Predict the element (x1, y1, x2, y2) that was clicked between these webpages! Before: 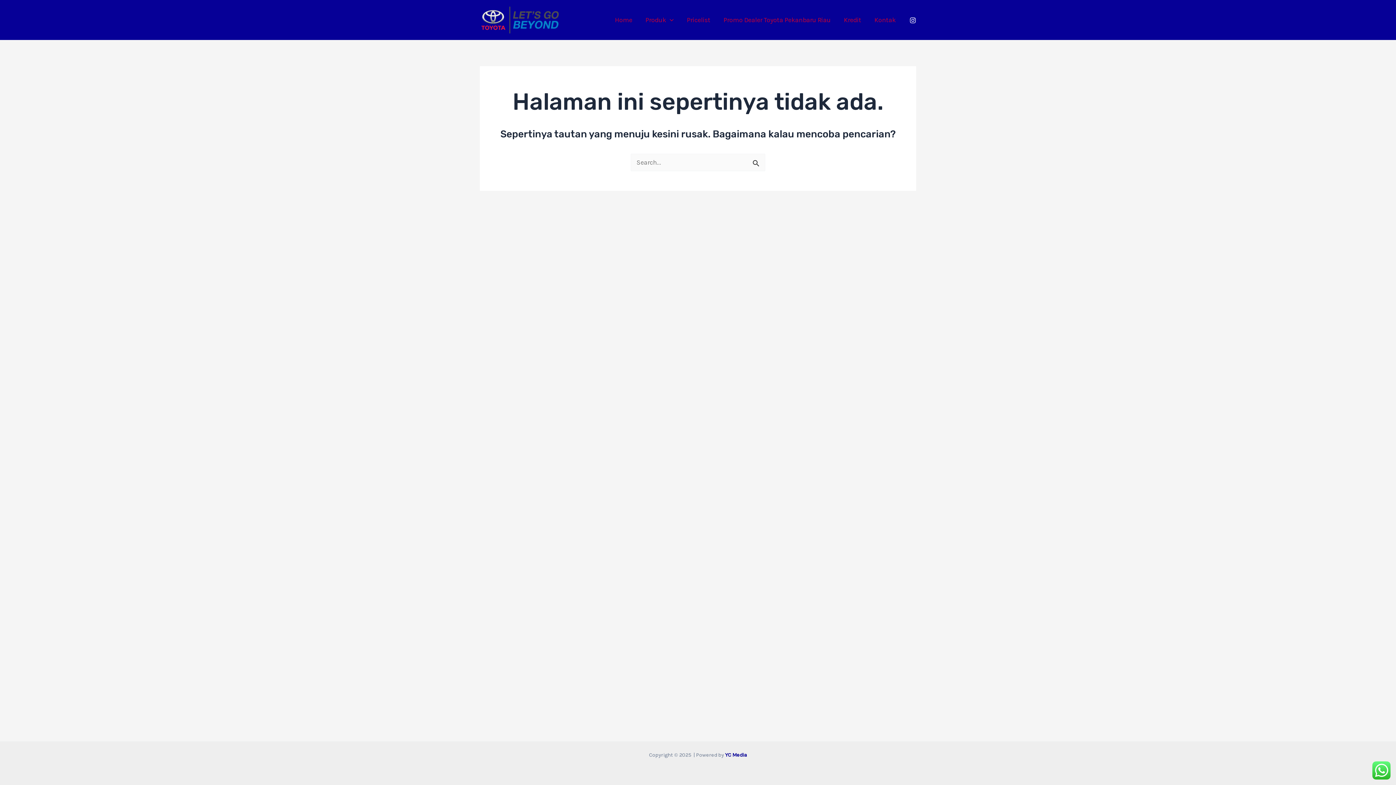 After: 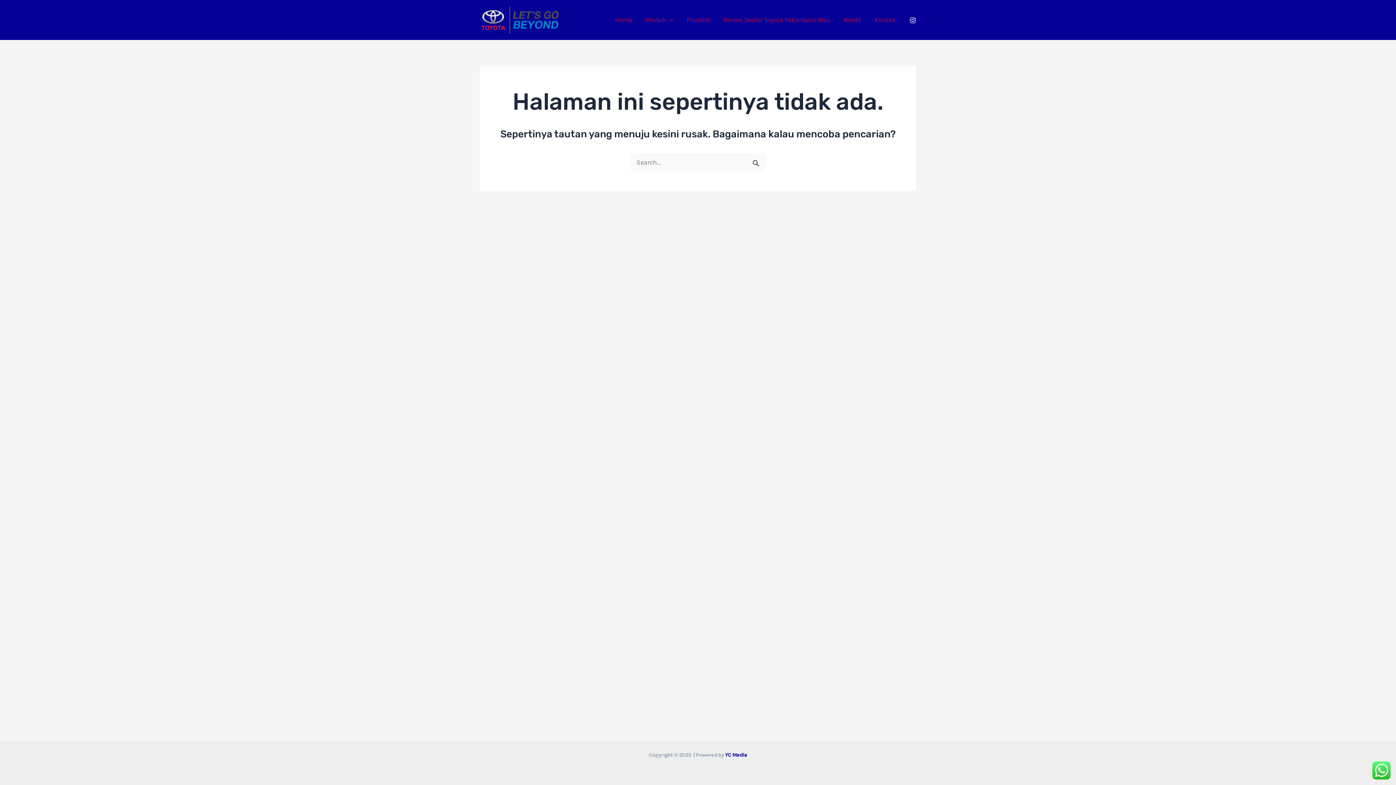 Action: bbox: (909, 17, 916, 23) label: Instagram